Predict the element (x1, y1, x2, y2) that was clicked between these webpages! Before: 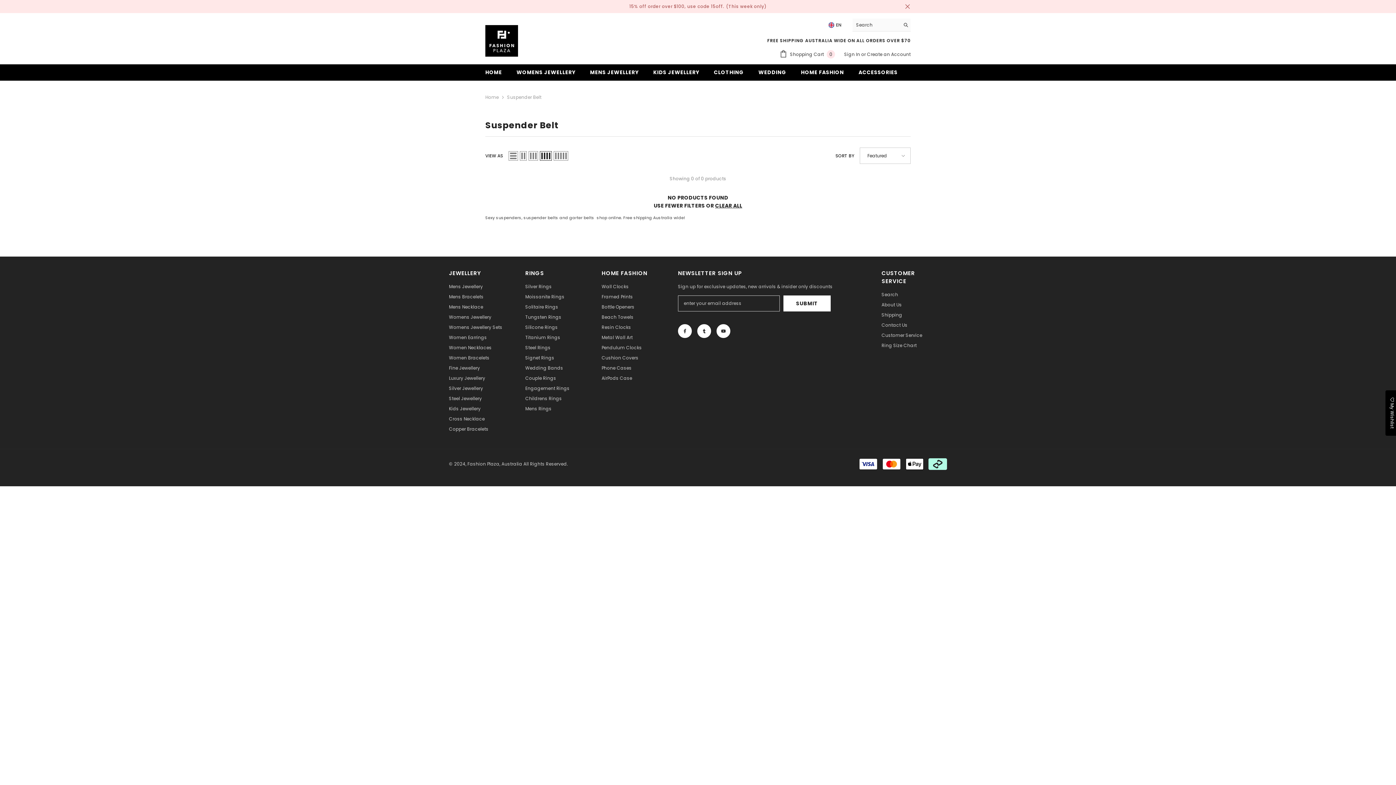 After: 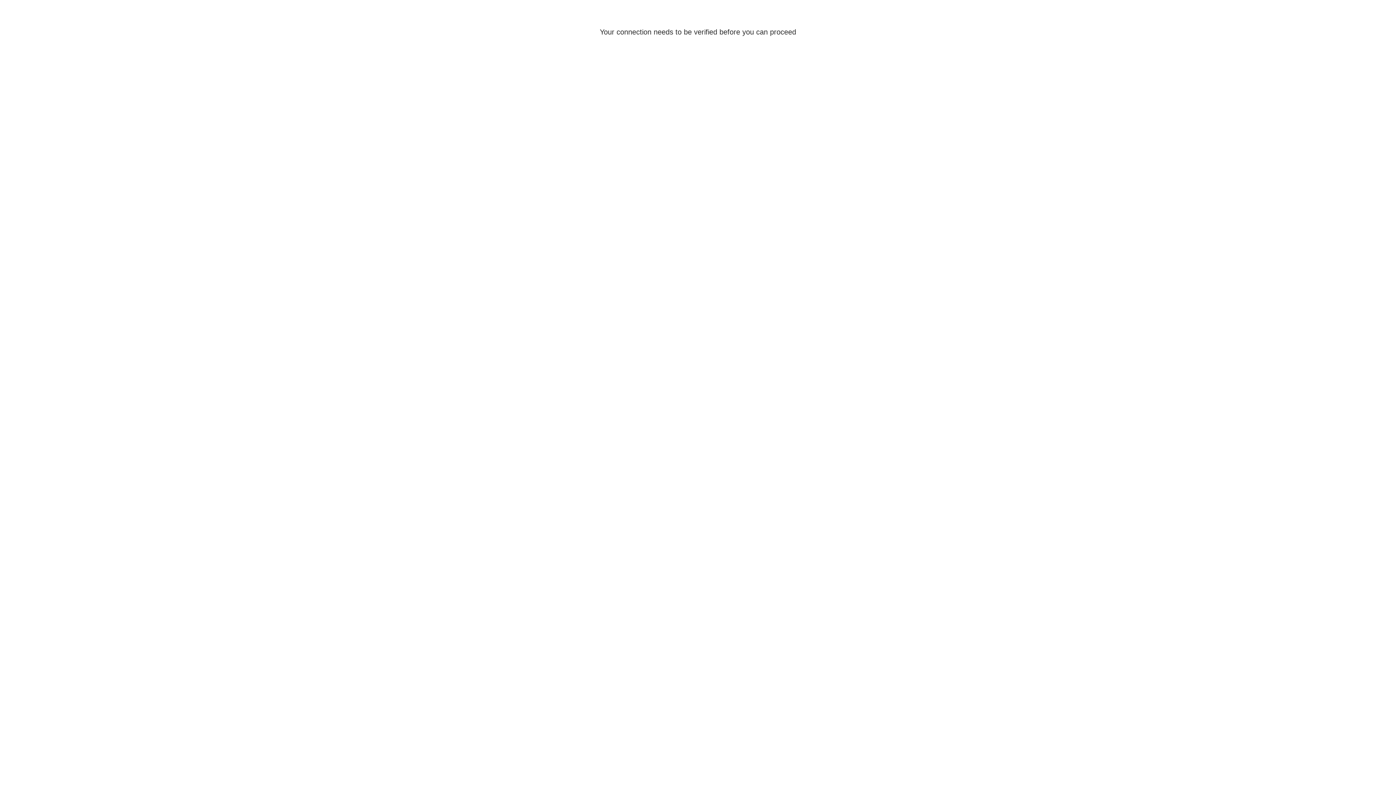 Action: label: WOMENS JEWELLERY bbox: (509, 68, 582, 80)